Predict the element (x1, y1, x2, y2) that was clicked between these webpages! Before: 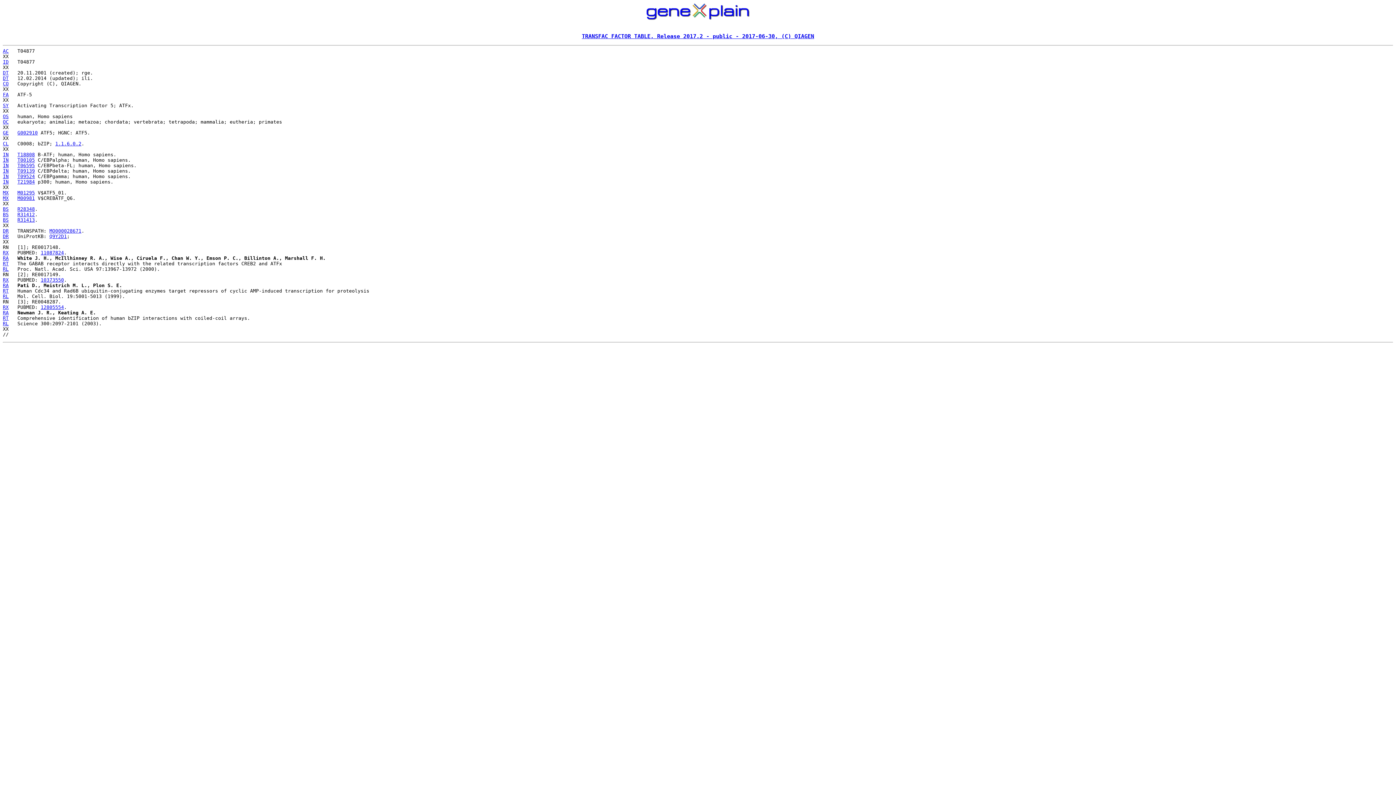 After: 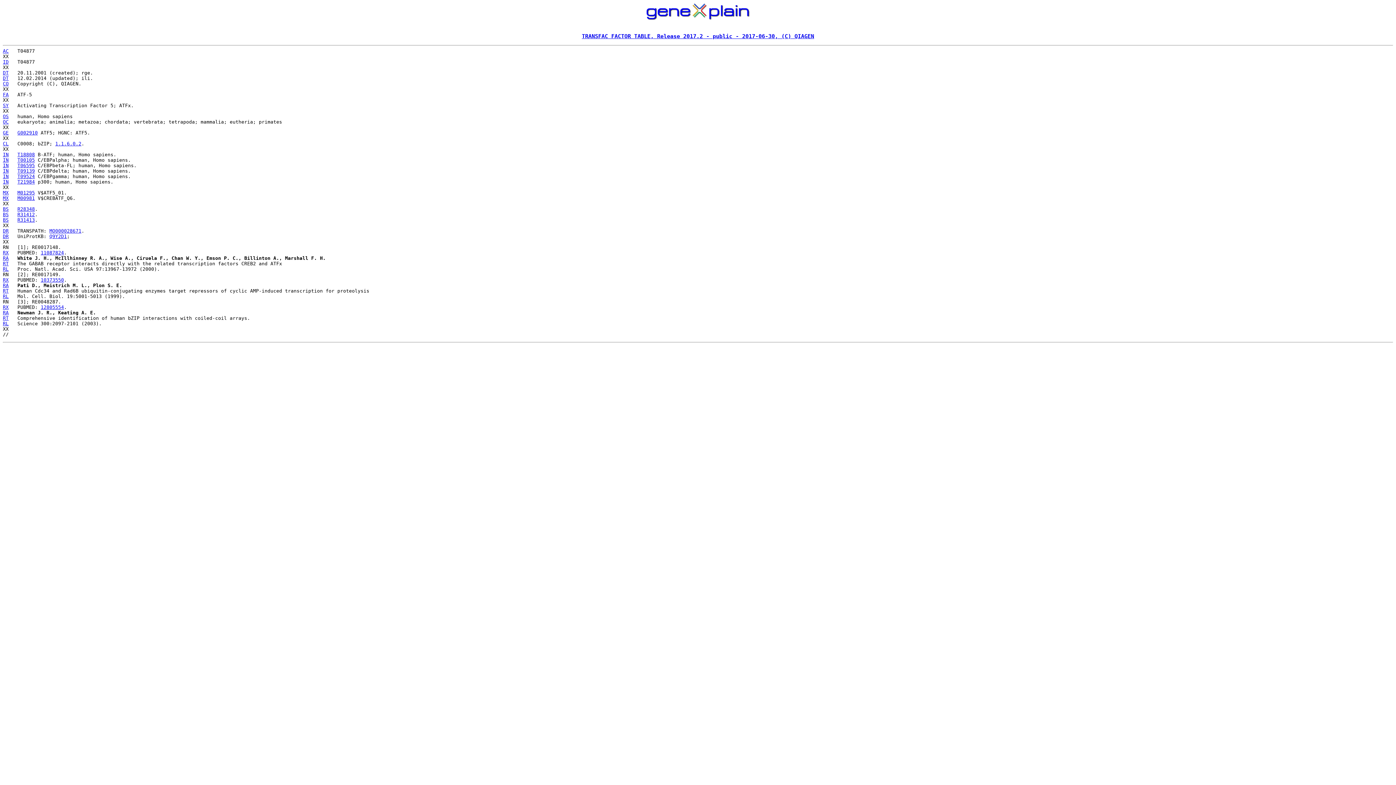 Action: label: CL bbox: (2, 141, 8, 146)